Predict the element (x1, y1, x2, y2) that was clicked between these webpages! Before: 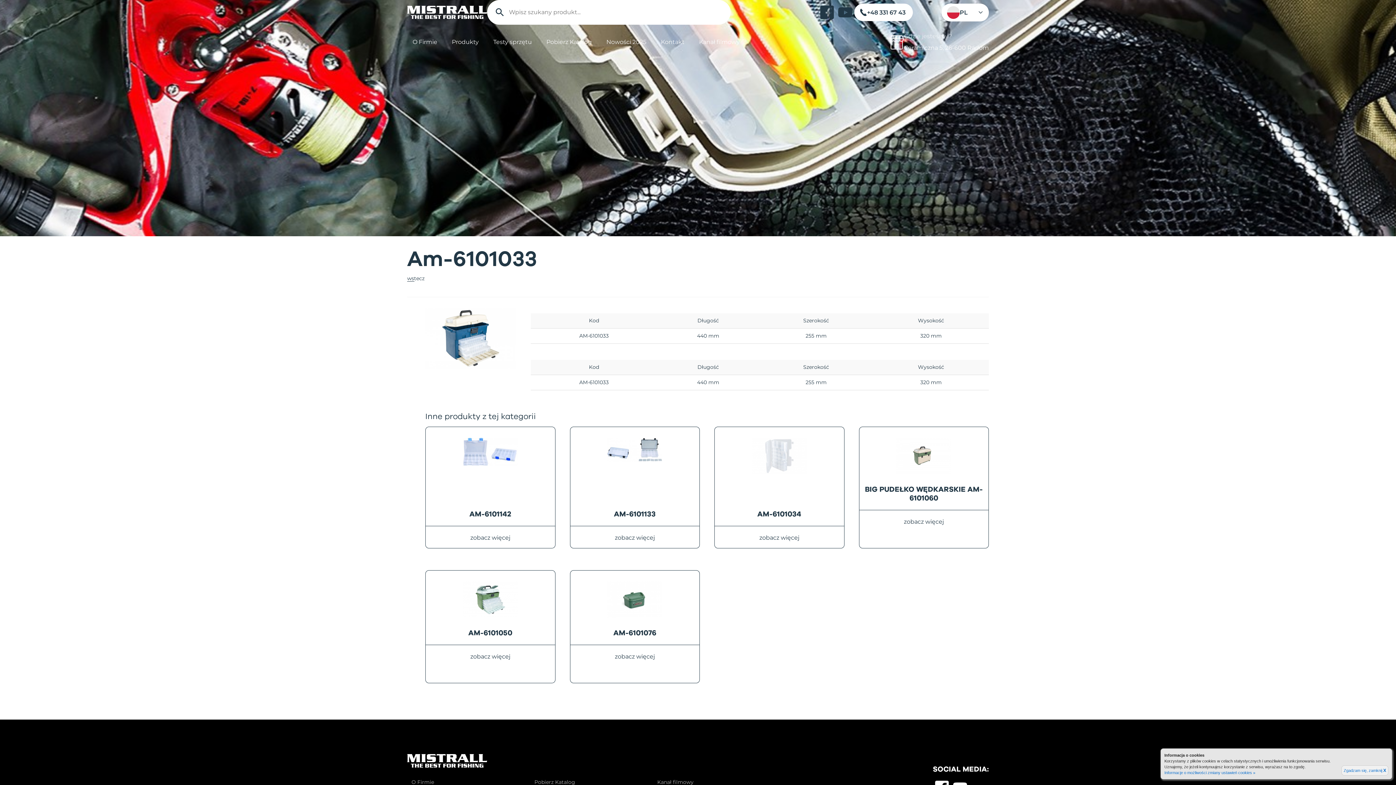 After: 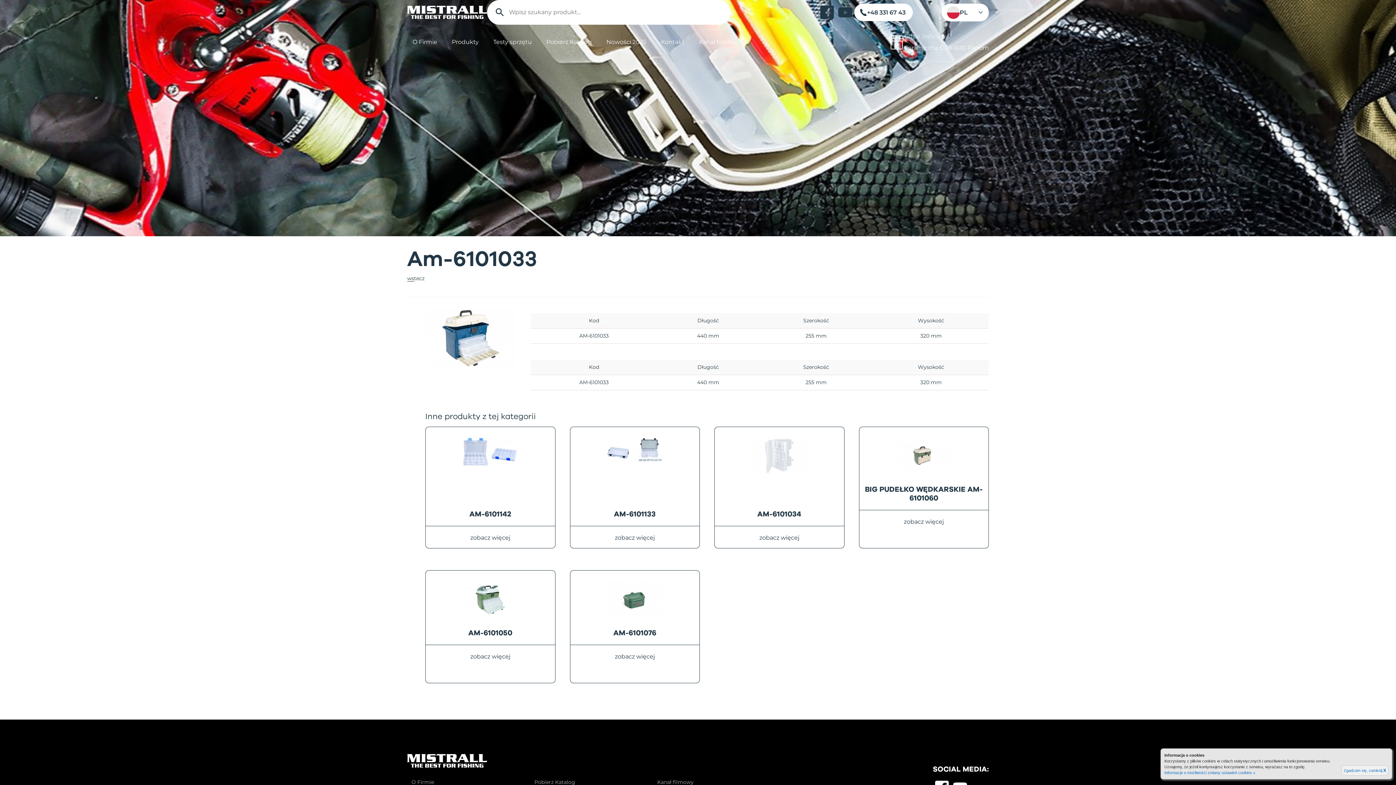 Action: bbox: (1164, 770, 1255, 775) label: Informacje o możliwości zmiany ustawień cookies »